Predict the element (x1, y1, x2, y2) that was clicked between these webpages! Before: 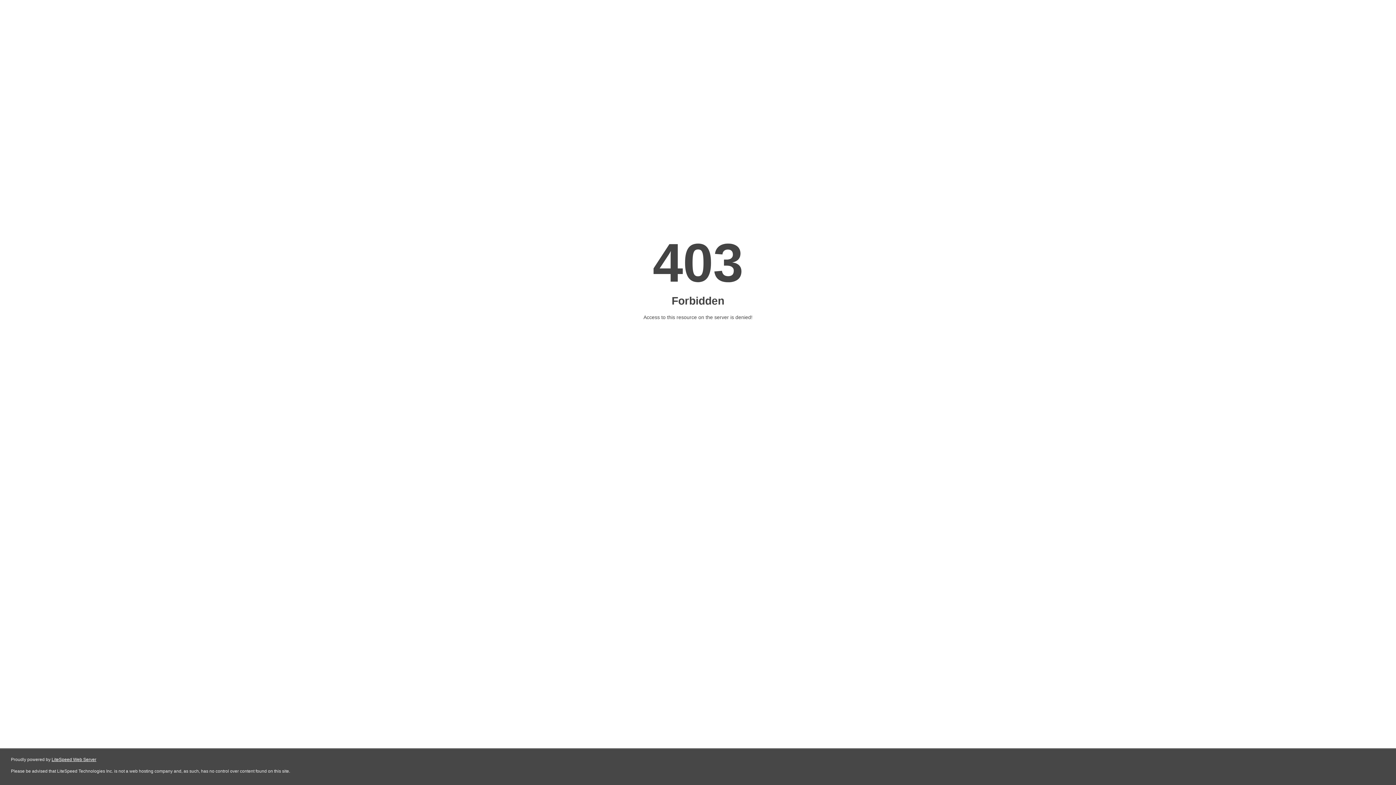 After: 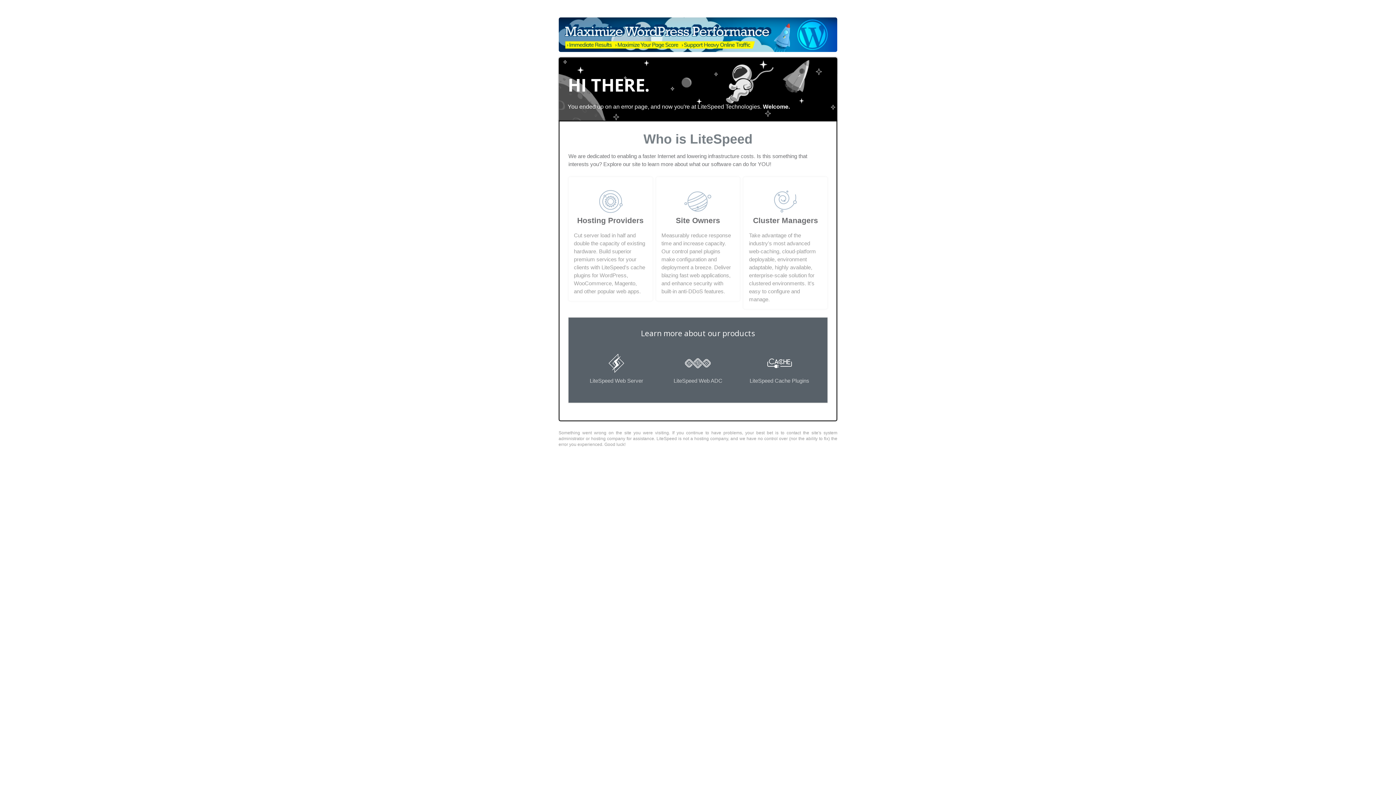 Action: bbox: (51, 757, 96, 762) label: LiteSpeed Web Server